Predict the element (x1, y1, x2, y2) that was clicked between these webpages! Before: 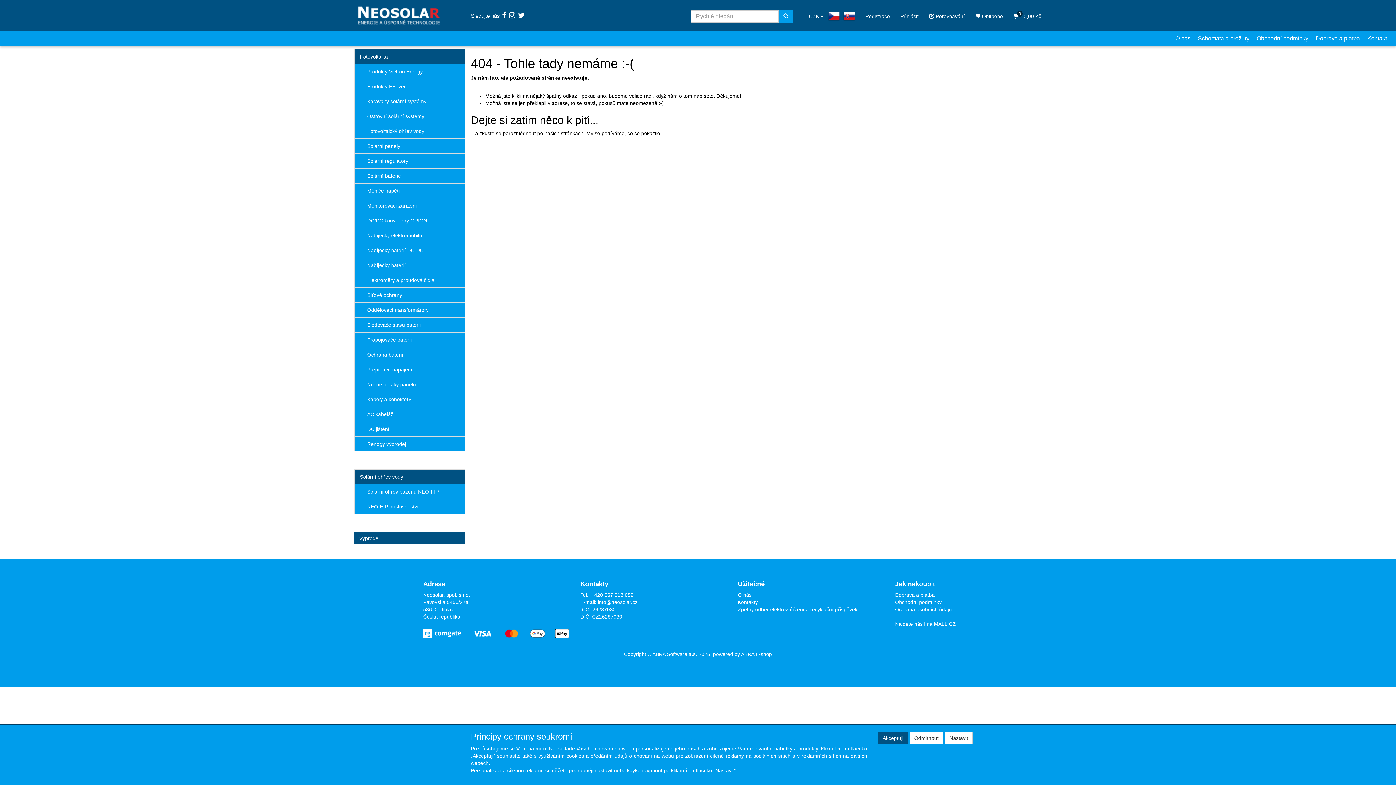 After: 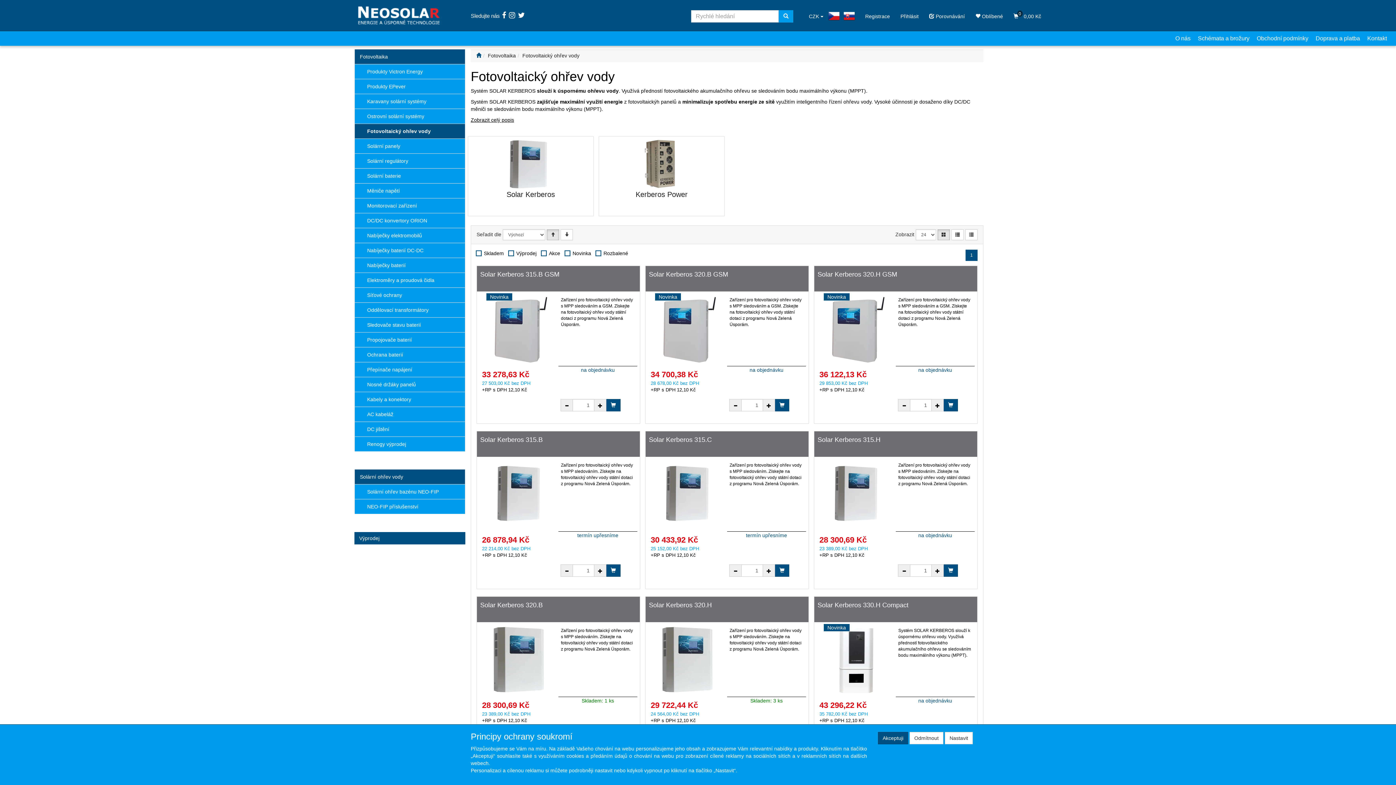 Action: label: Fotovoltaický ohřev vody bbox: (354, 124, 465, 138)